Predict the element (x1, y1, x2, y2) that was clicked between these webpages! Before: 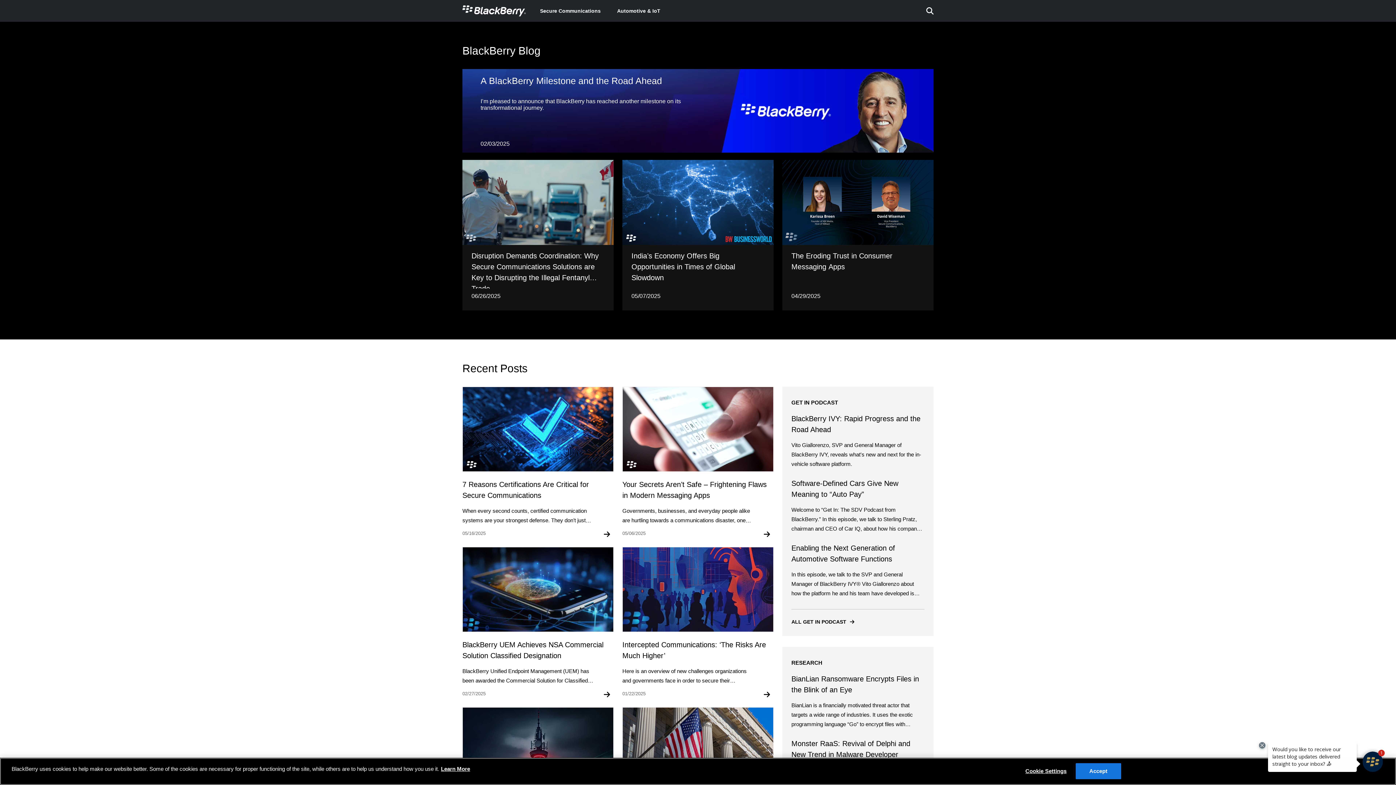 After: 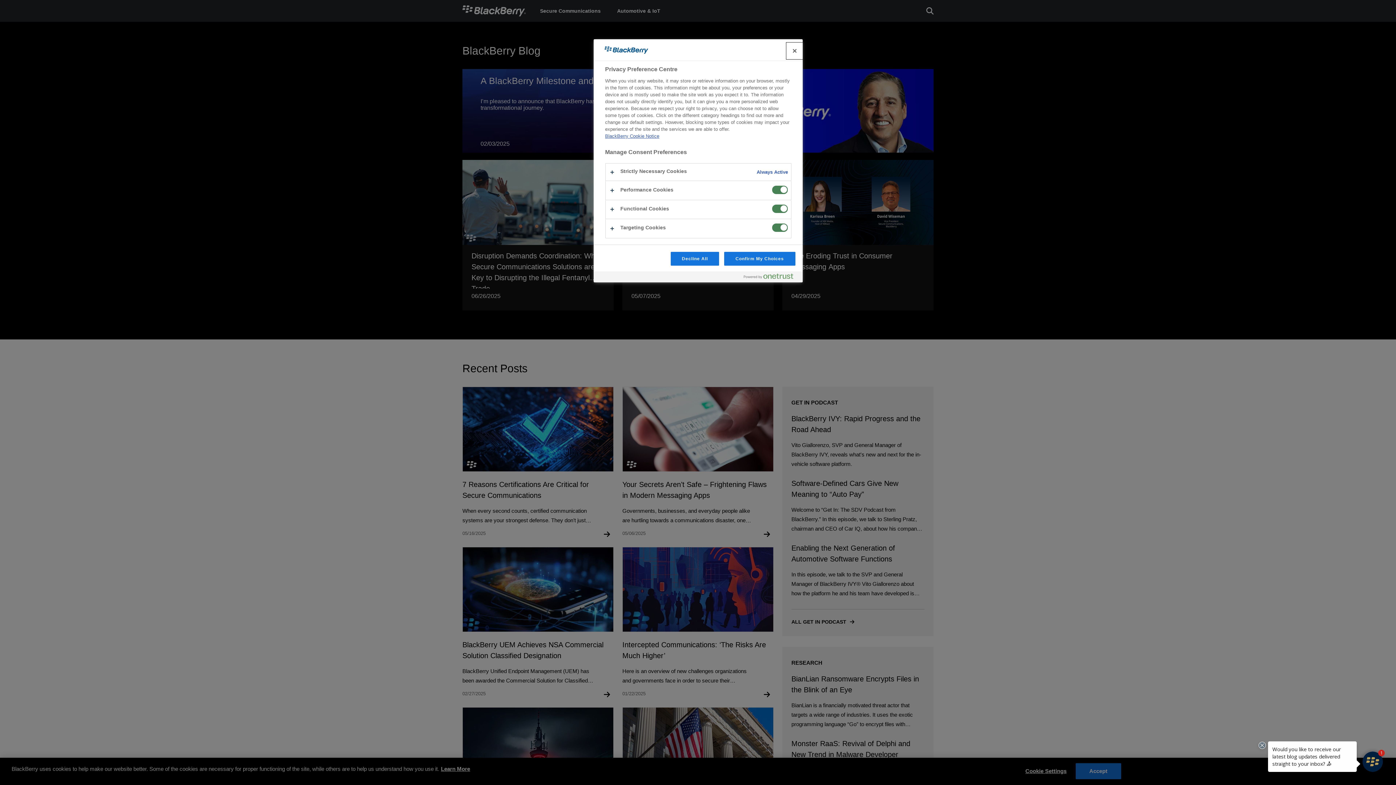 Action: label: Cookie Settings bbox: (1023, 764, 1069, 779)